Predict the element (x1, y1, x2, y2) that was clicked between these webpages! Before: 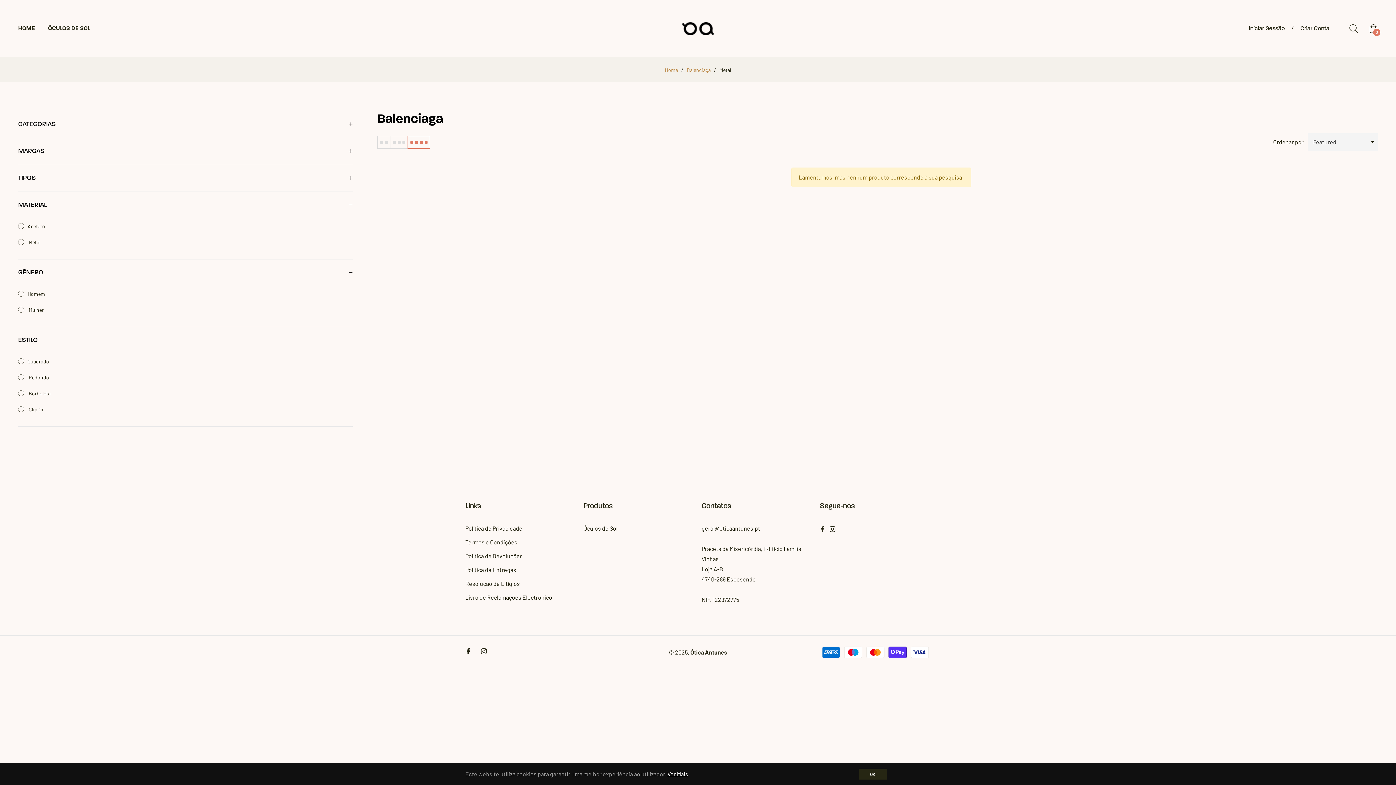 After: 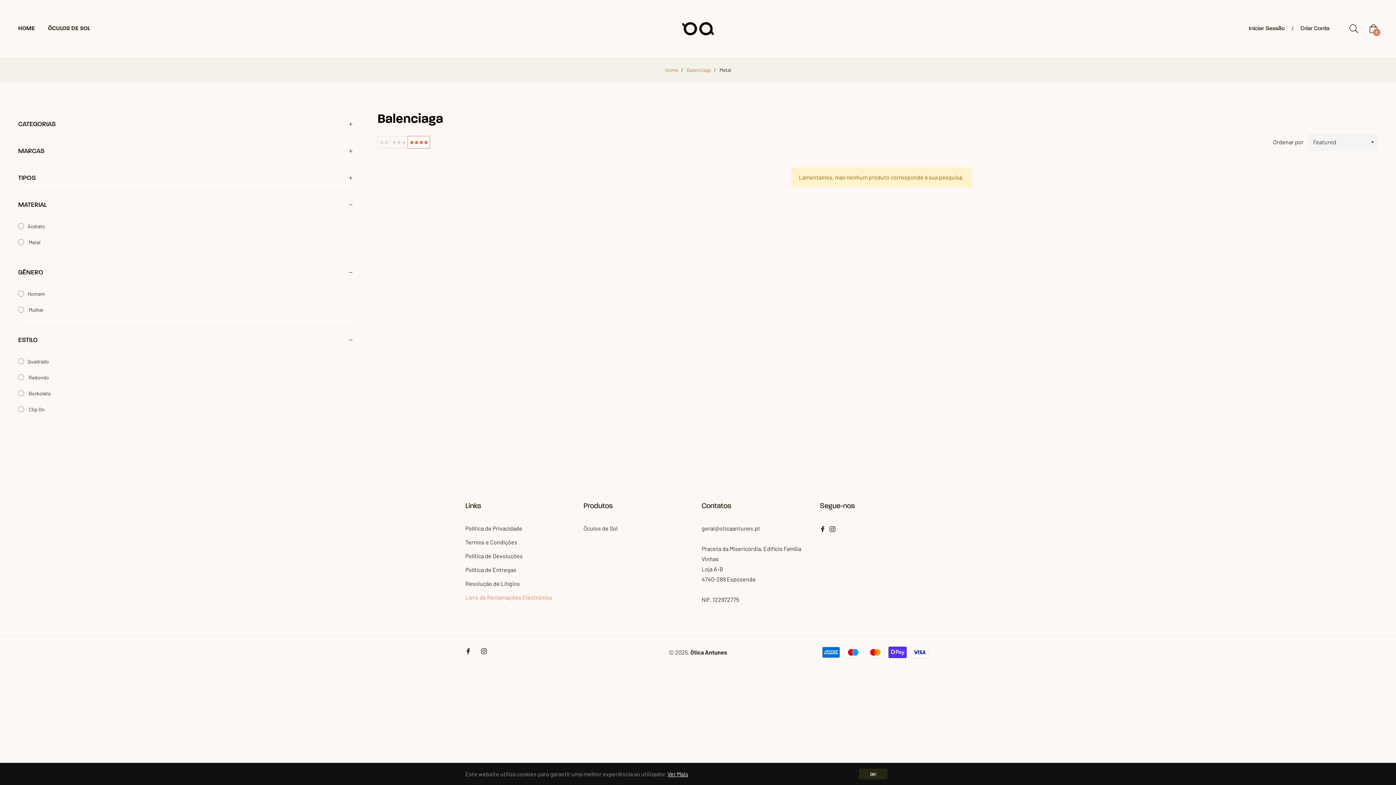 Action: label: Livro de Reclamações Electrónico bbox: (465, 594, 552, 601)